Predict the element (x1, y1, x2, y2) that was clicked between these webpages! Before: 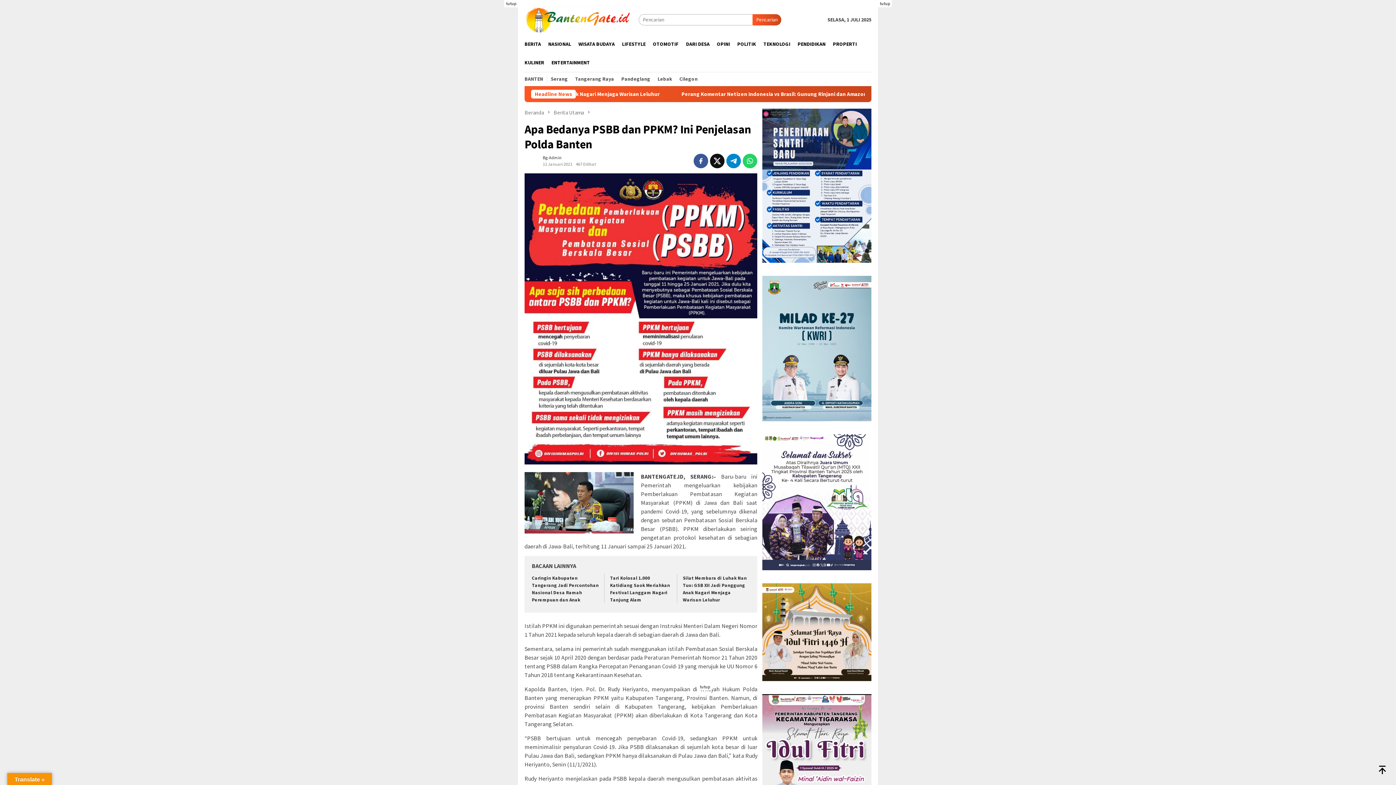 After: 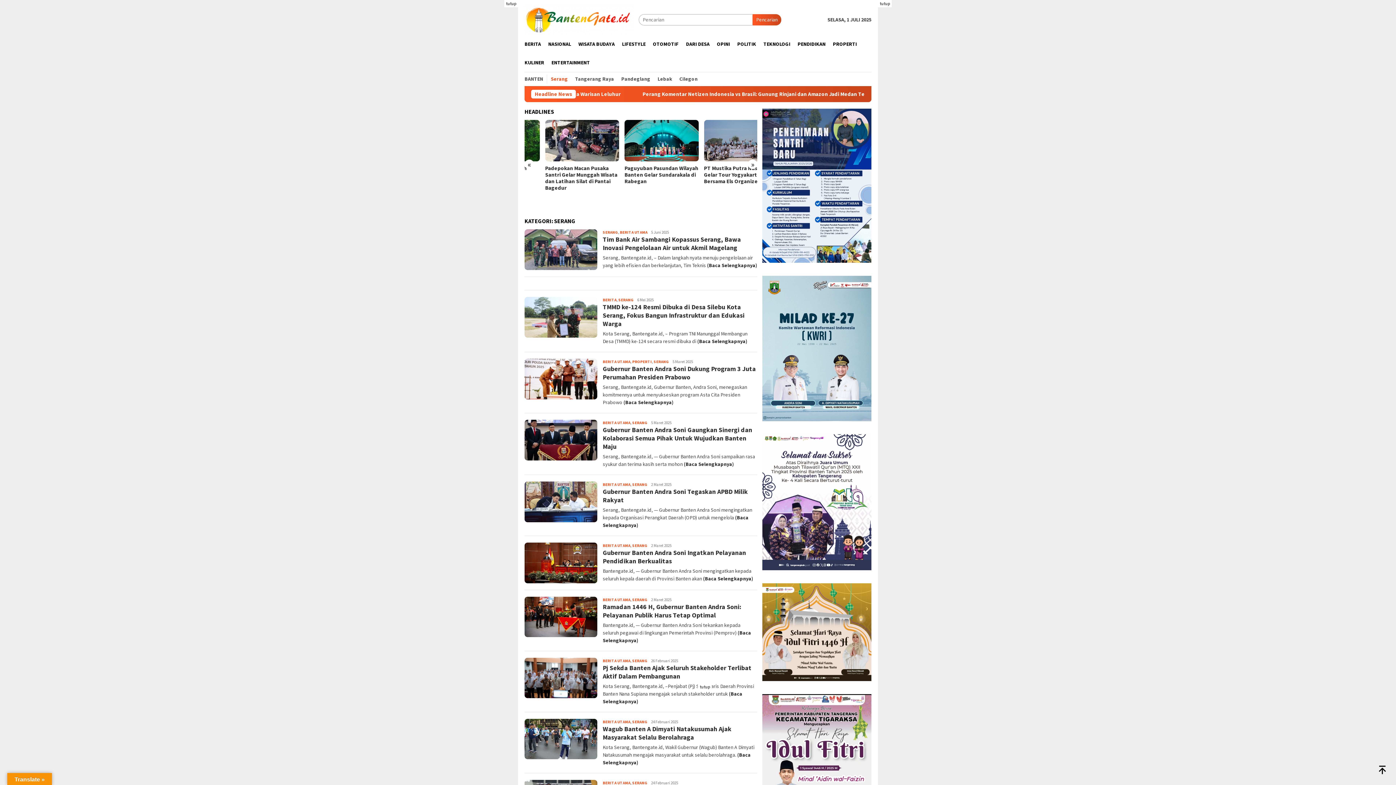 Action: label: Serang bbox: (547, 74, 571, 83)